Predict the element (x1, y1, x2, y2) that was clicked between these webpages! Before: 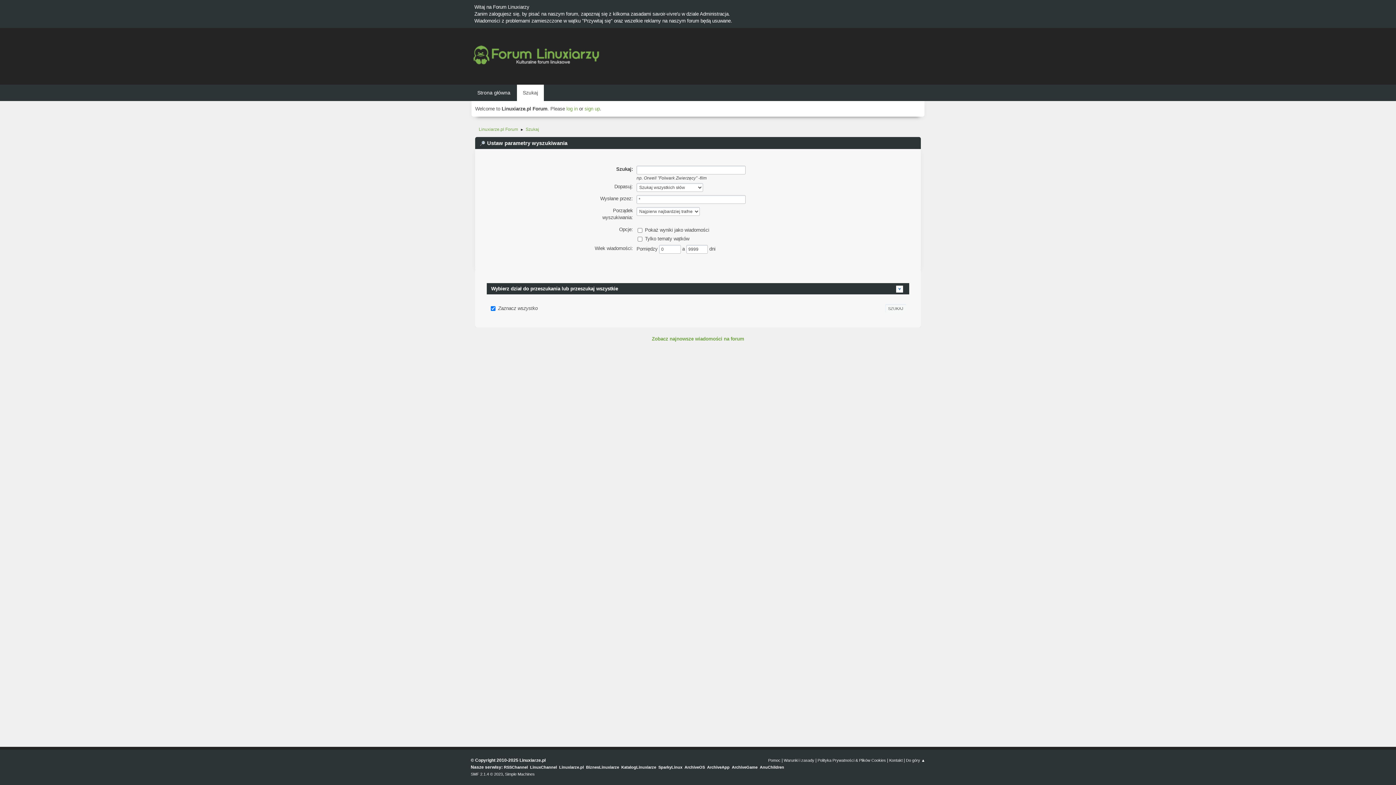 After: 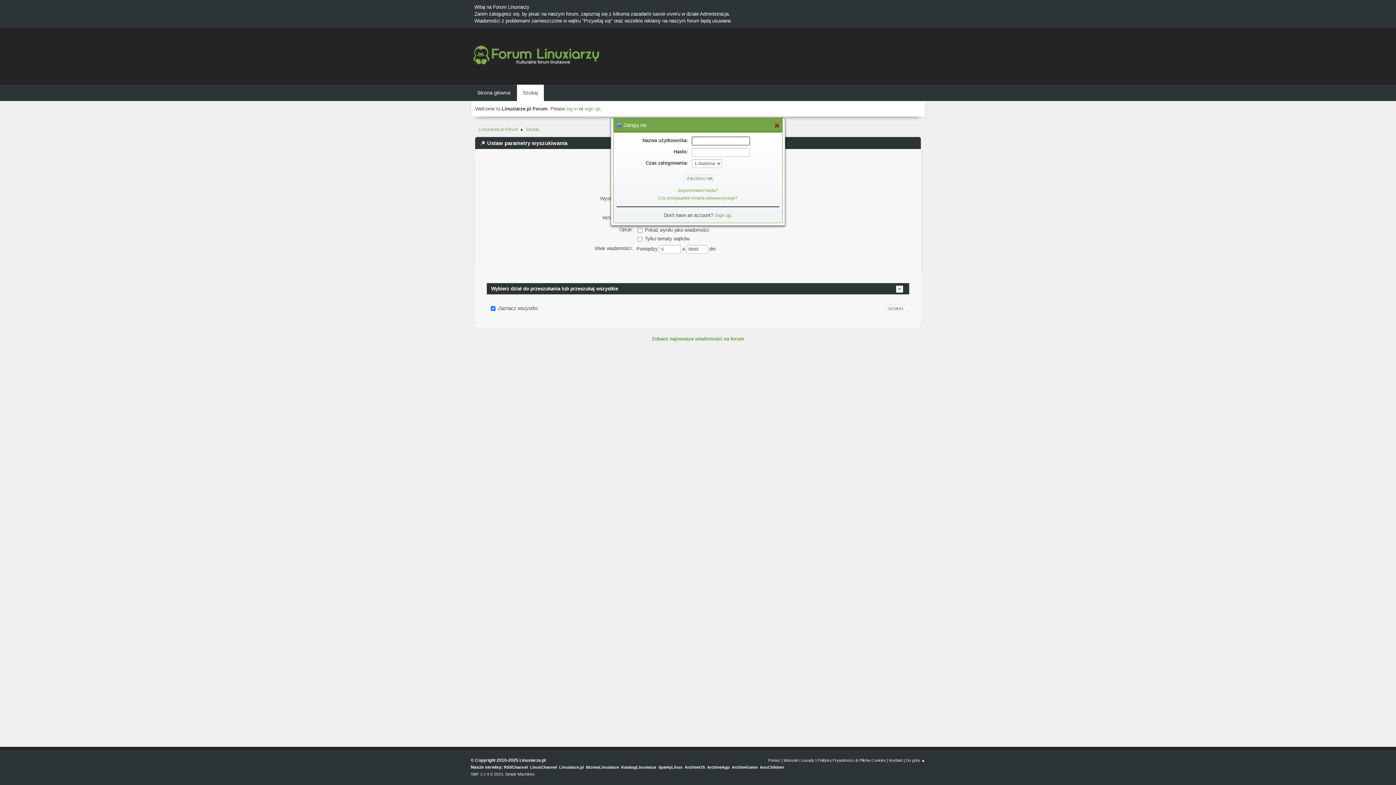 Action: bbox: (566, 106, 577, 111) label: log in